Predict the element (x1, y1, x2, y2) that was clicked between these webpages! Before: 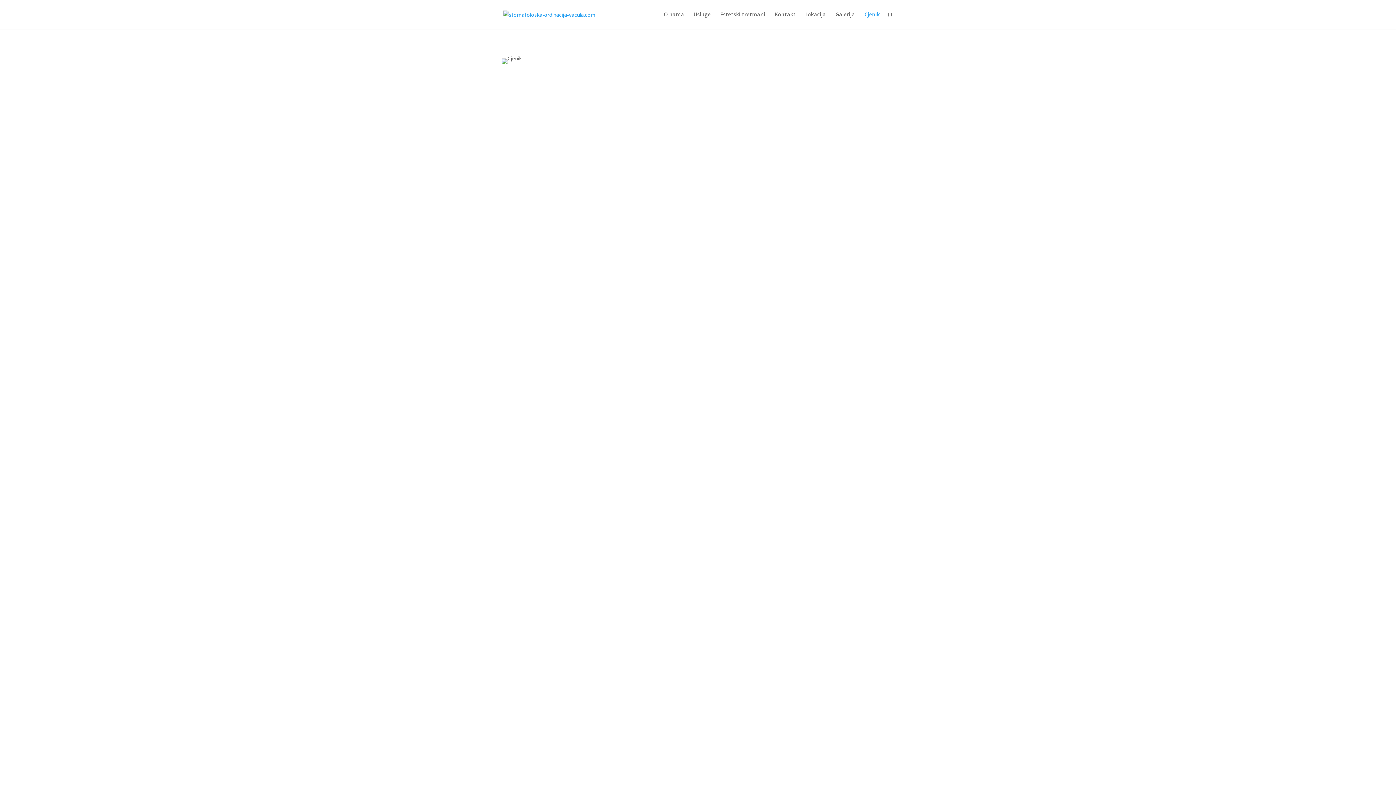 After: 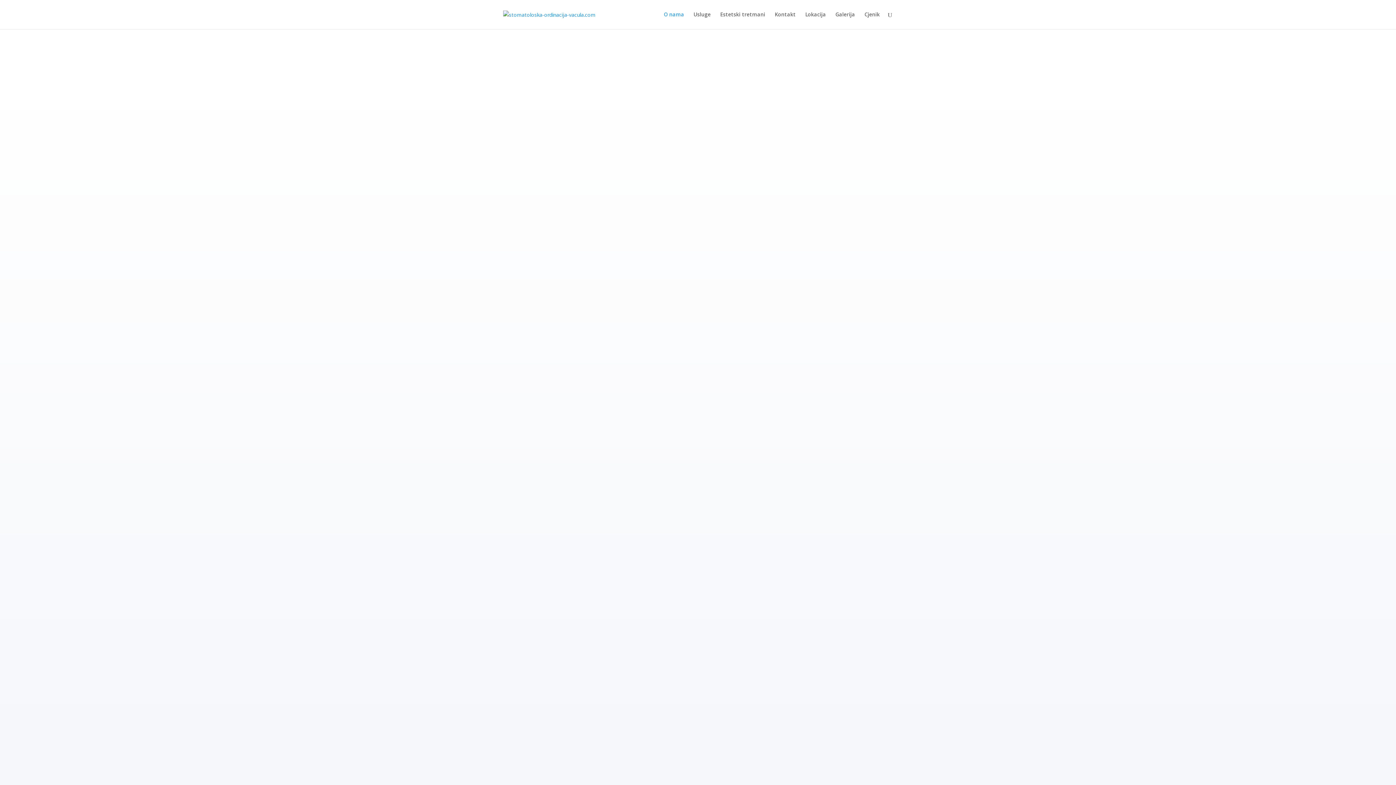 Action: bbox: (664, 12, 684, 29) label: O nama